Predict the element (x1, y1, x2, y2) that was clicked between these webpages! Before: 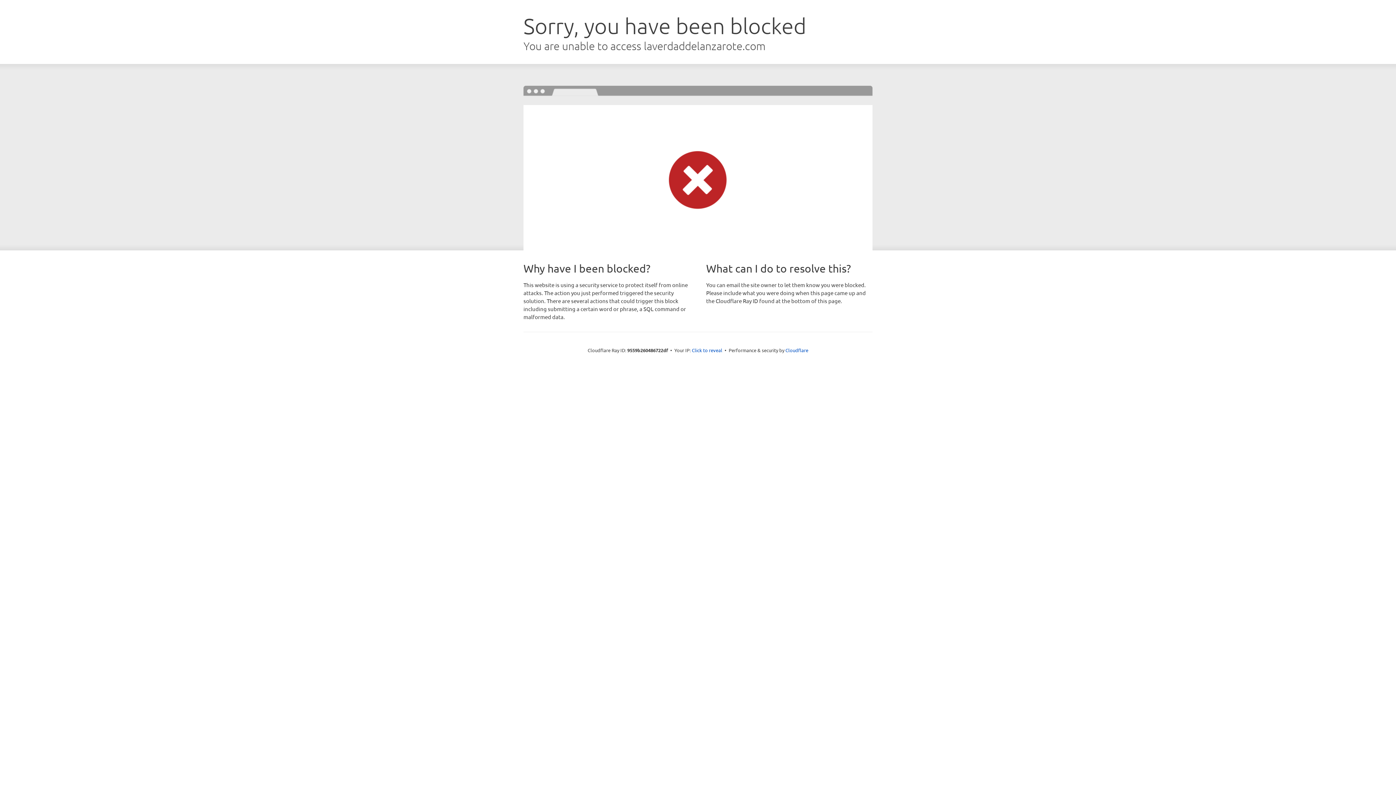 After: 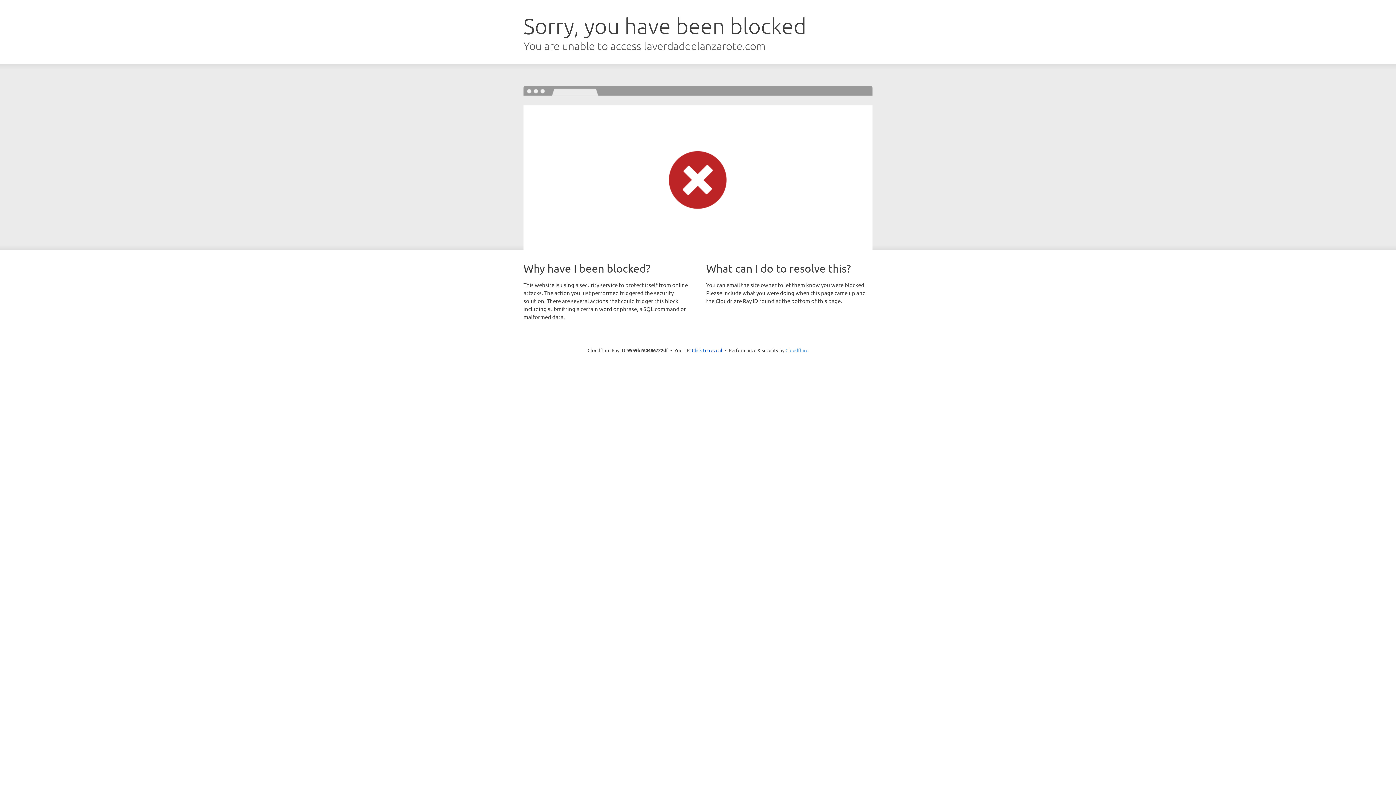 Action: bbox: (785, 347, 808, 353) label: Cloudflare